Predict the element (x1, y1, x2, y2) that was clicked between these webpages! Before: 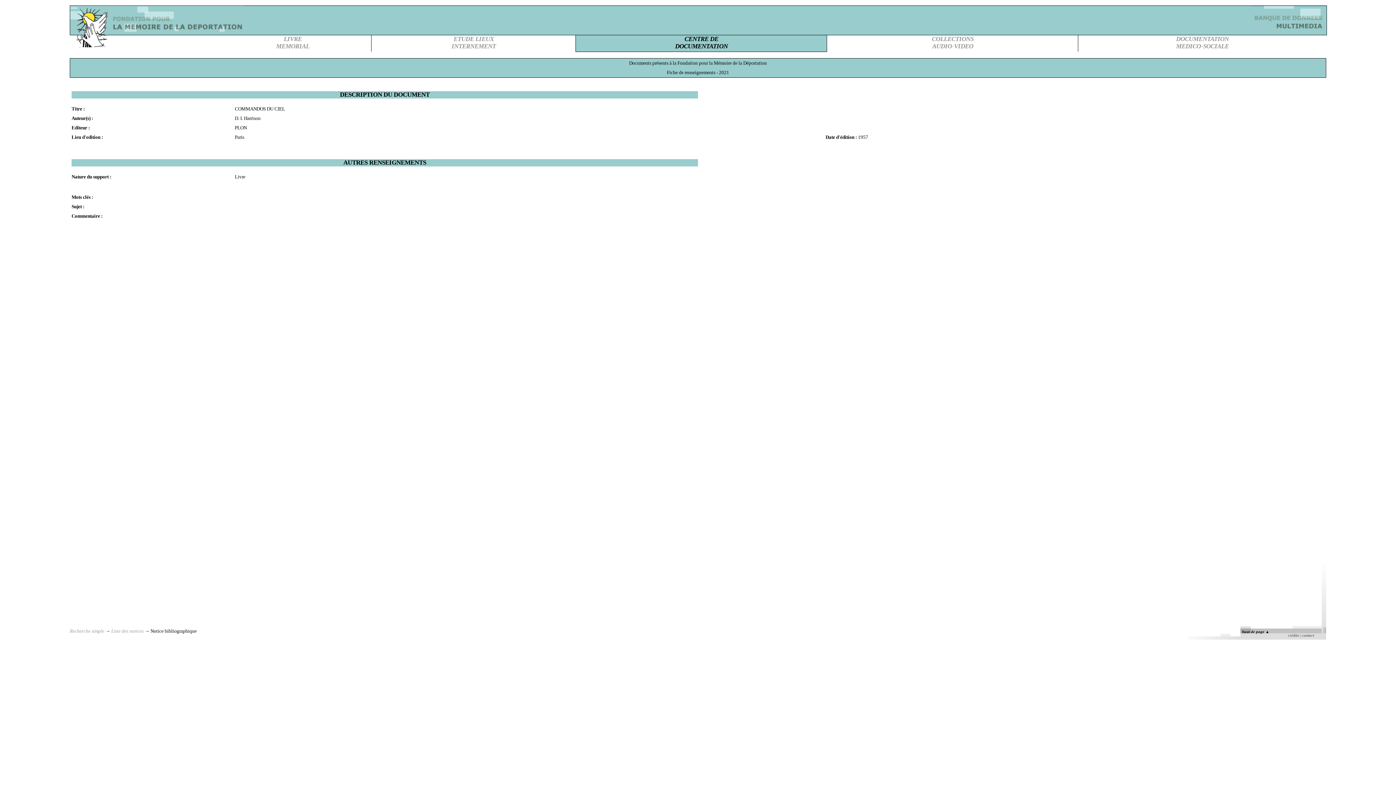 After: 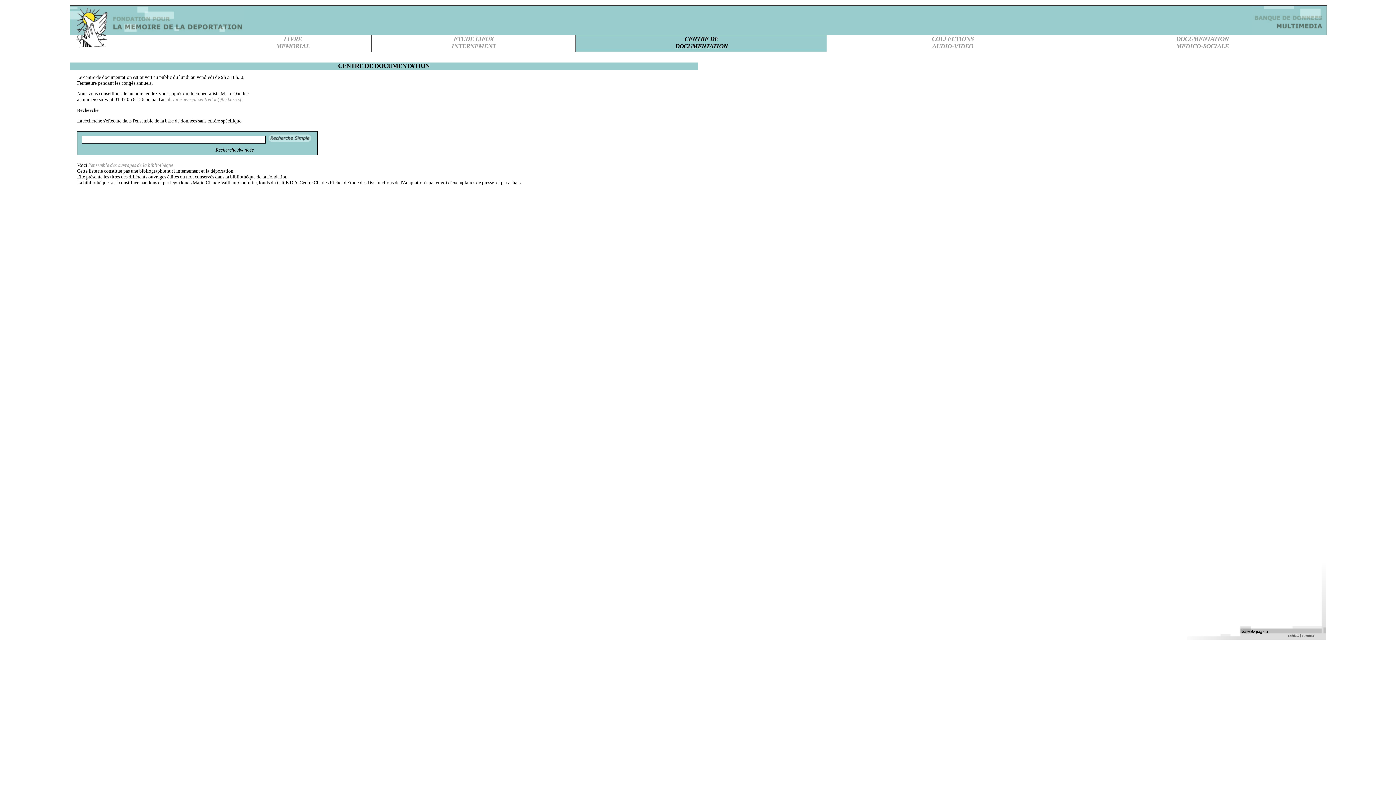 Action: bbox: (69, 628, 104, 634) label: Recherche simple